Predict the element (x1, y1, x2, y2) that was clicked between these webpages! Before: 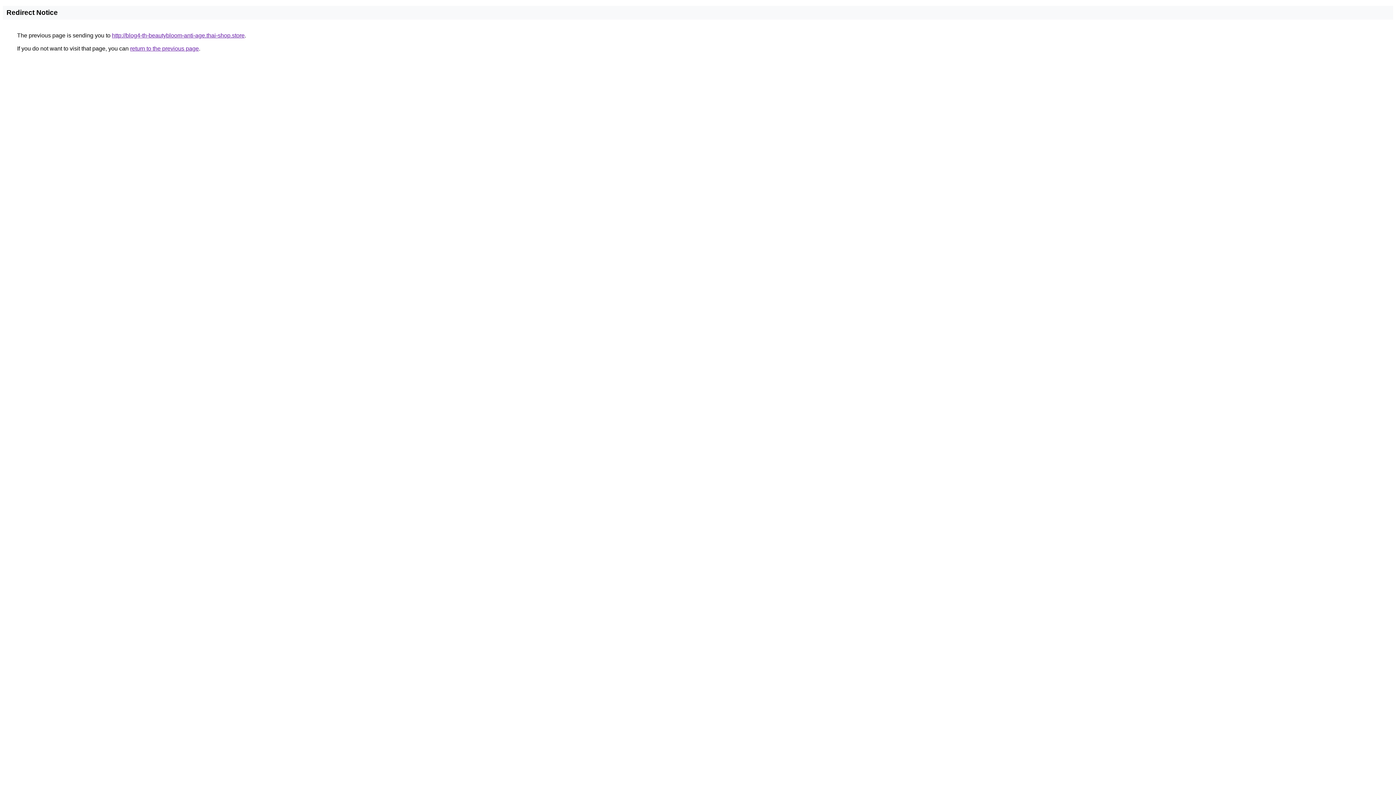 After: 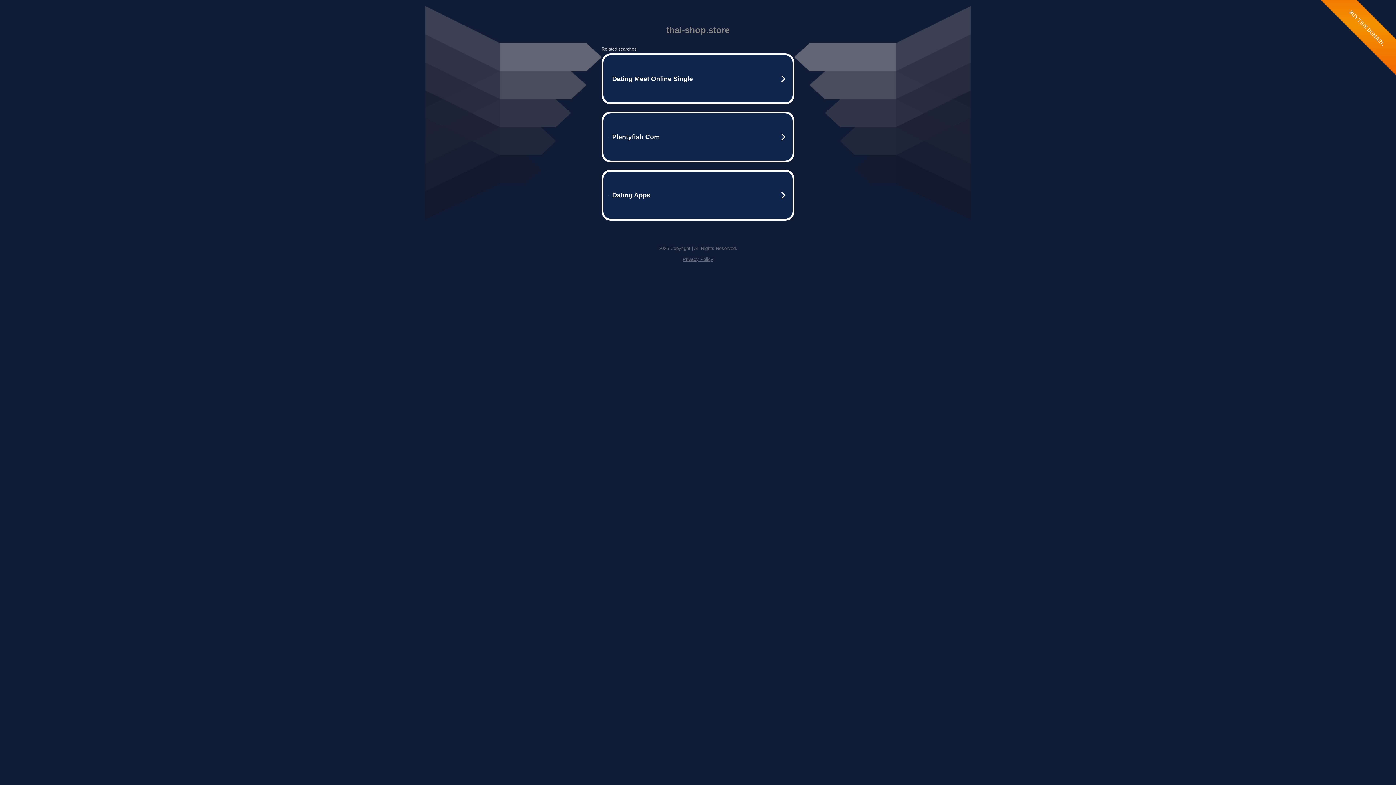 Action: label: http://blog4-th-beautybloom-anti-age.thai-shop.store bbox: (112, 32, 244, 38)